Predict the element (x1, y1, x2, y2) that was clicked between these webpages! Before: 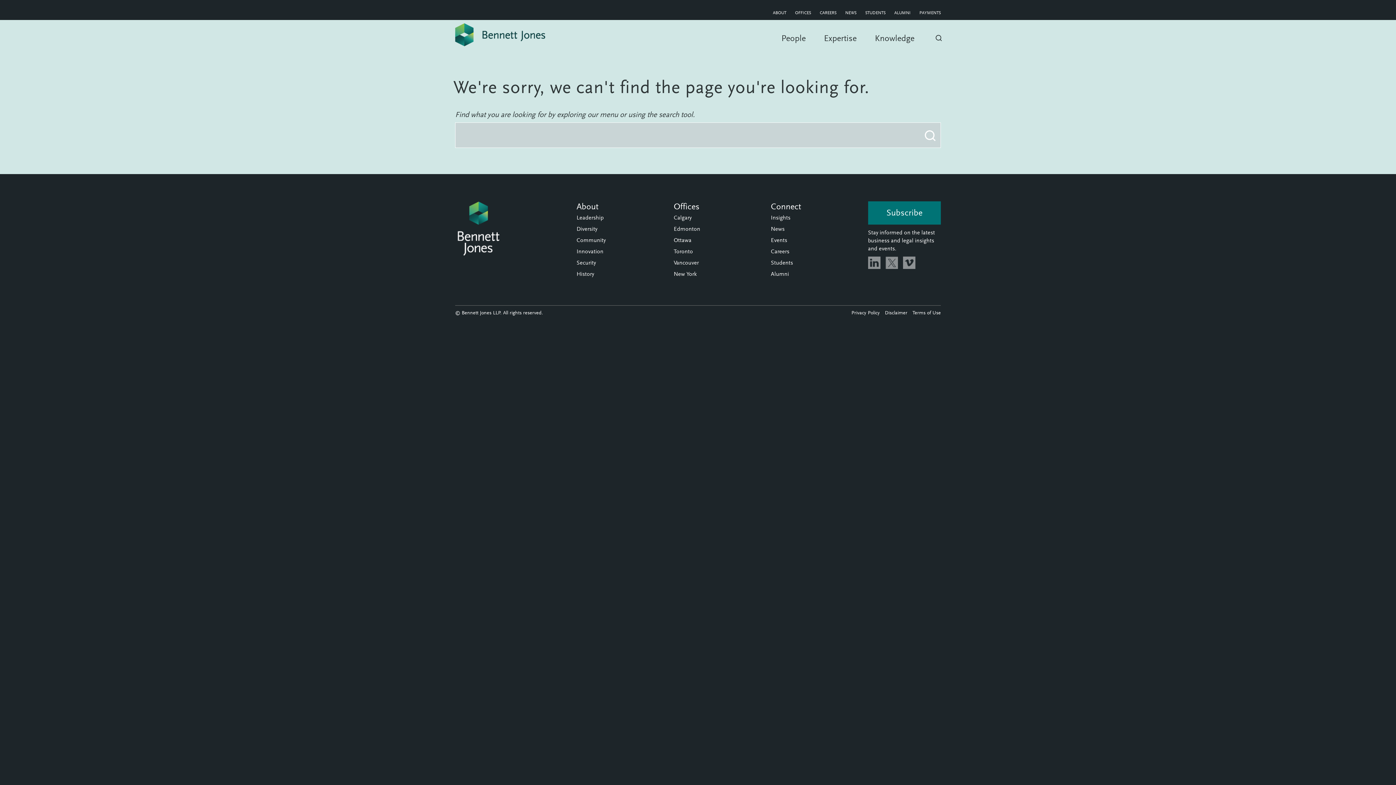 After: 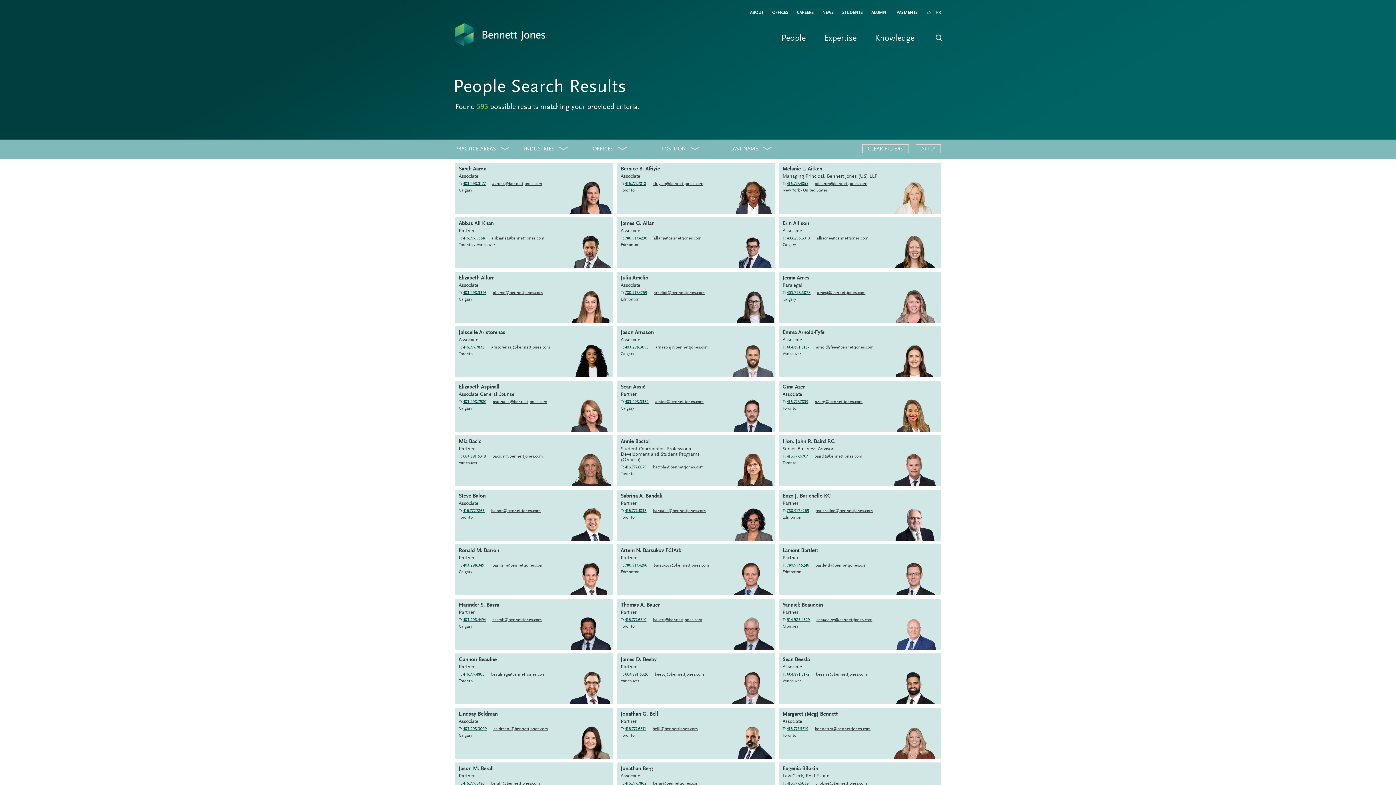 Action: bbox: (781, 32, 805, 61) label: People